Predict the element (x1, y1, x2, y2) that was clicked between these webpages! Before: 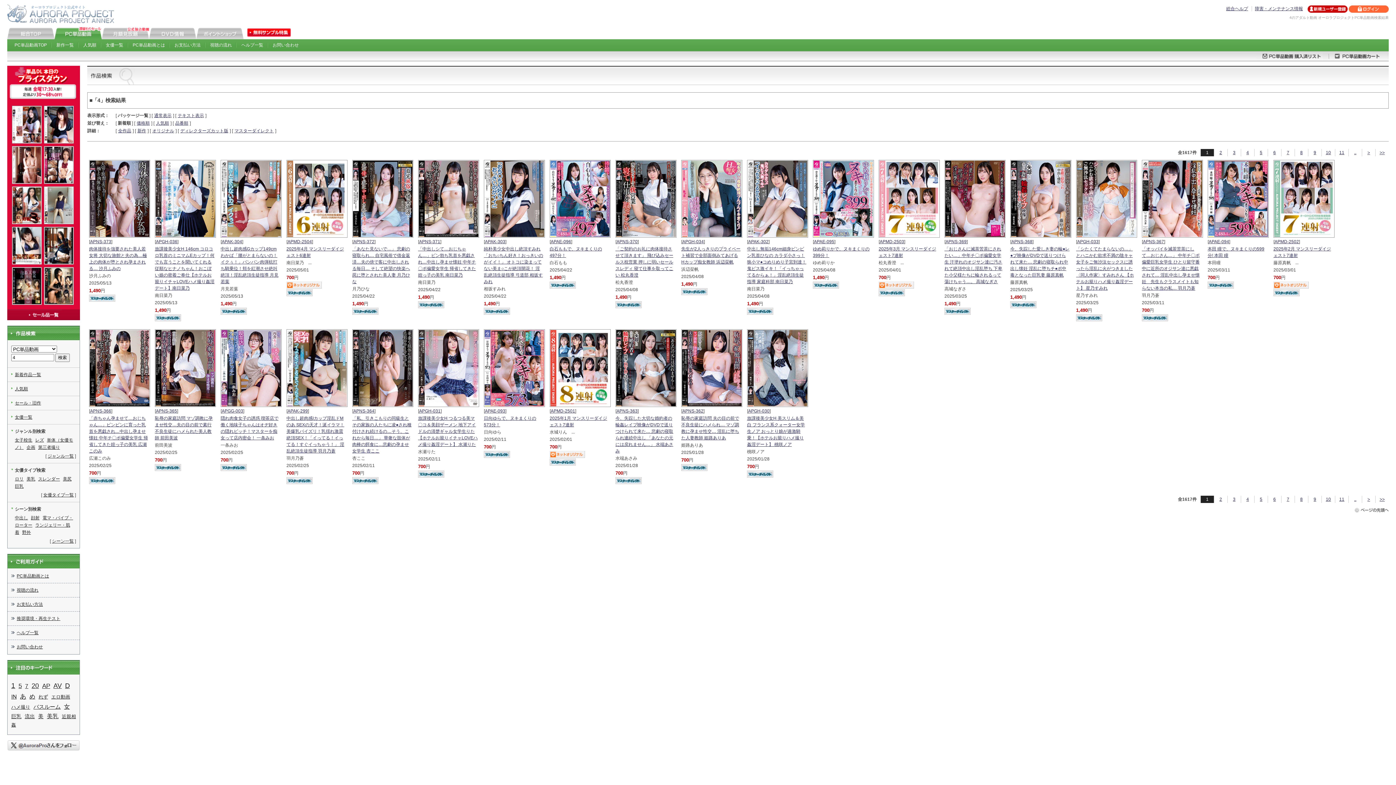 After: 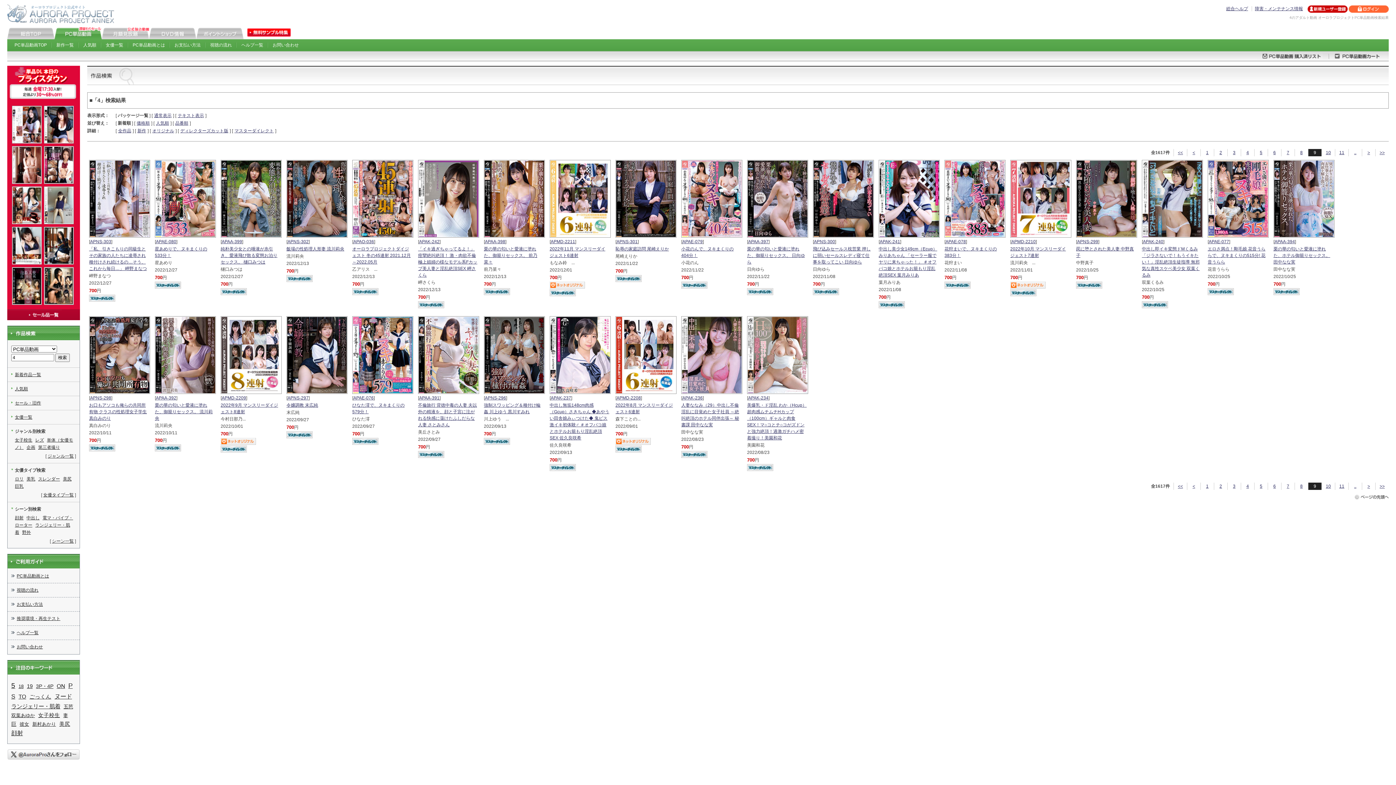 Action: label: 9 bbox: (1308, 149, 1321, 156)